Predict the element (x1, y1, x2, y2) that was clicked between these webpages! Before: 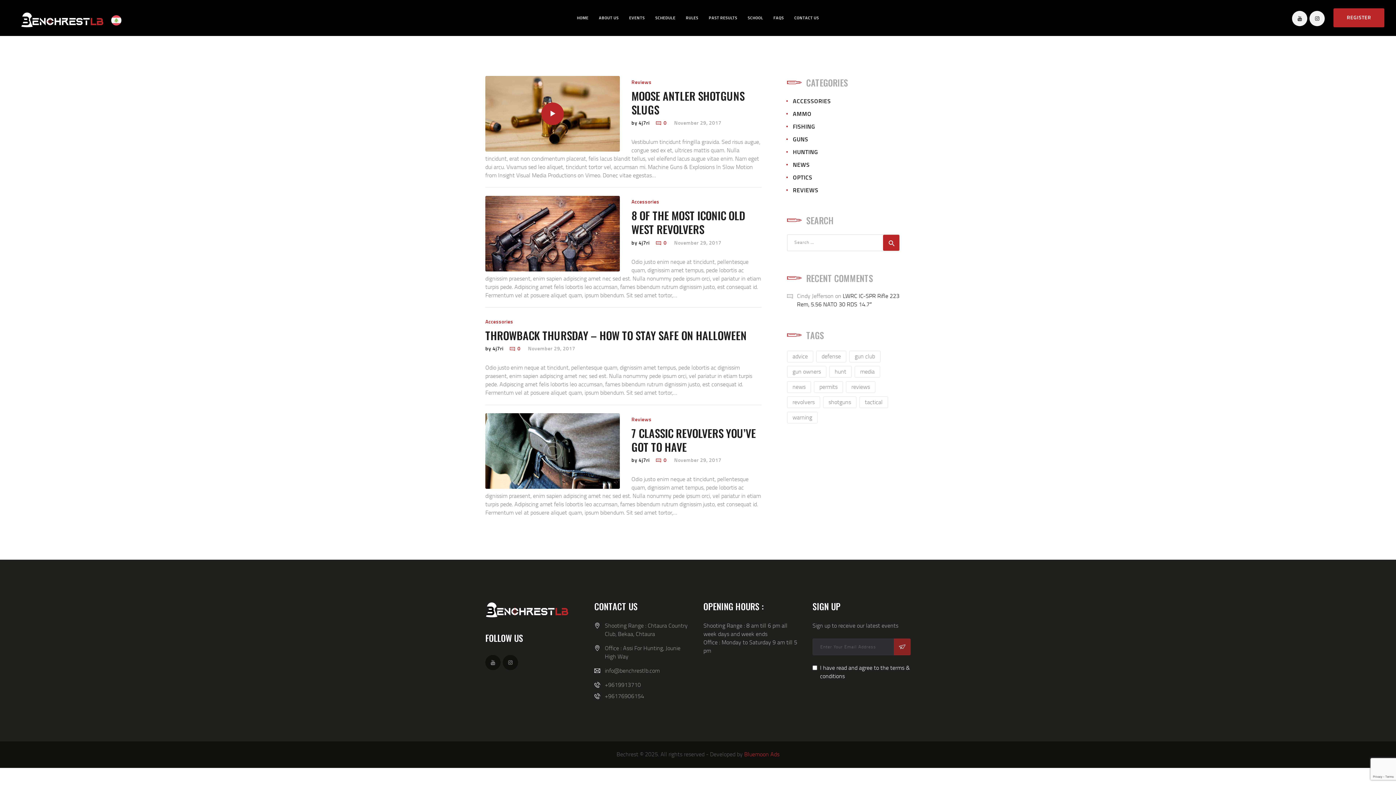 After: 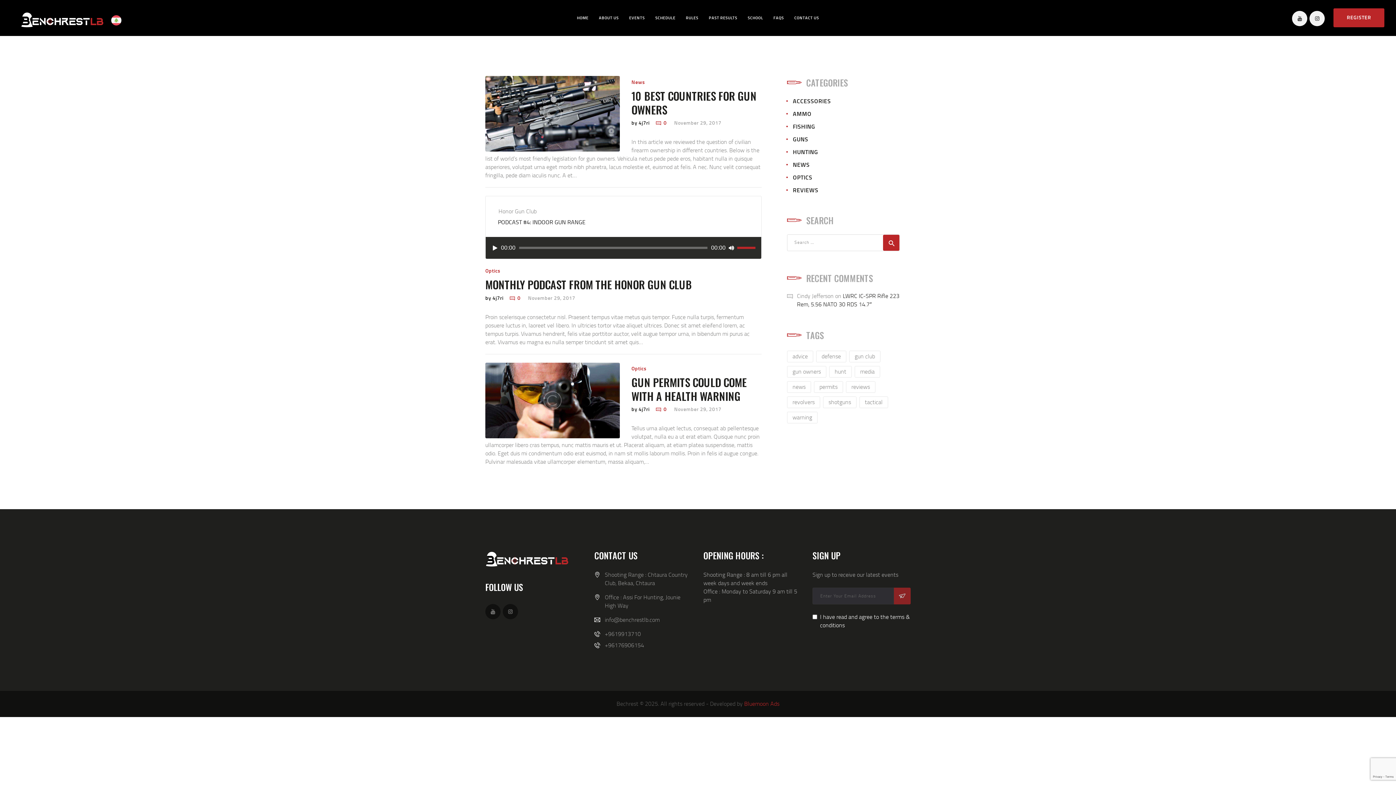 Action: label: gun owners (3 items) bbox: (787, 366, 826, 377)